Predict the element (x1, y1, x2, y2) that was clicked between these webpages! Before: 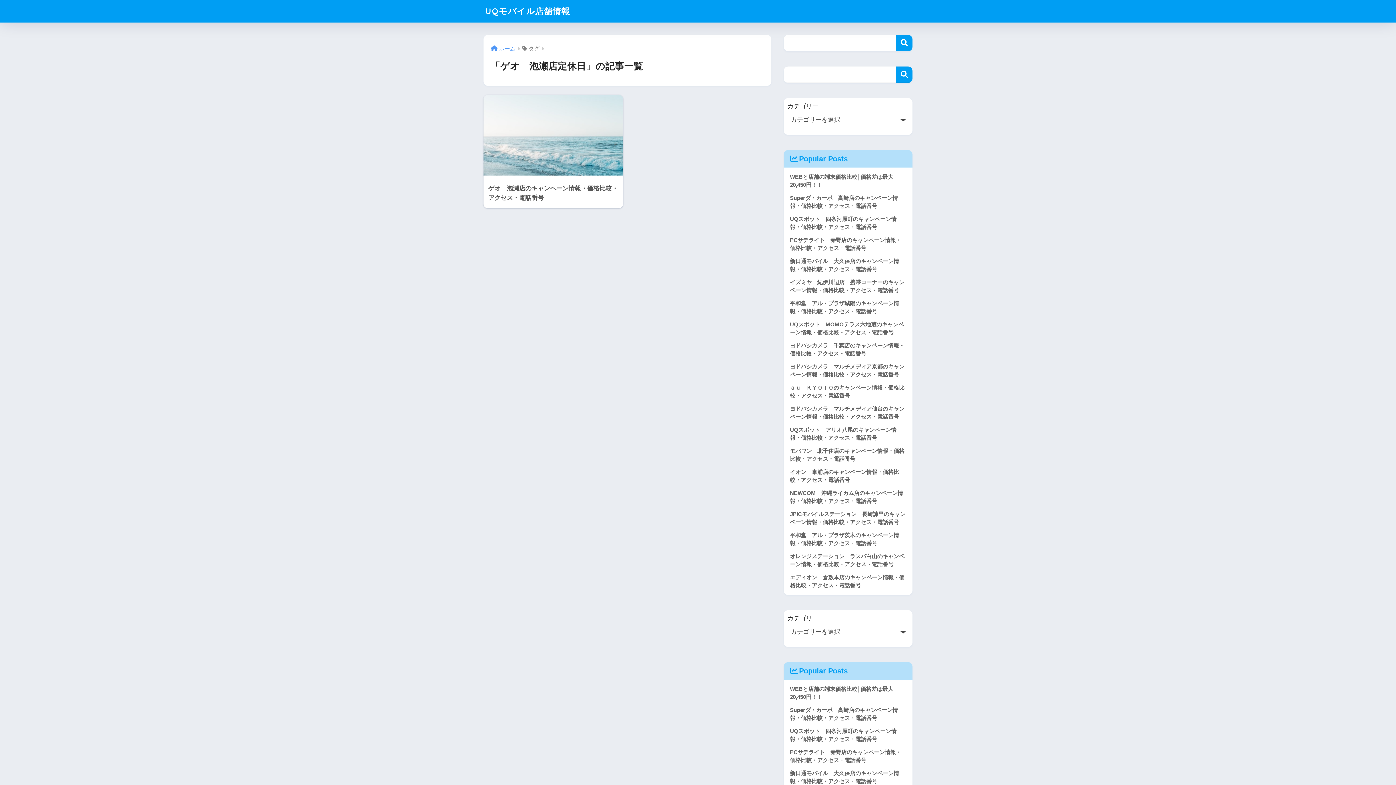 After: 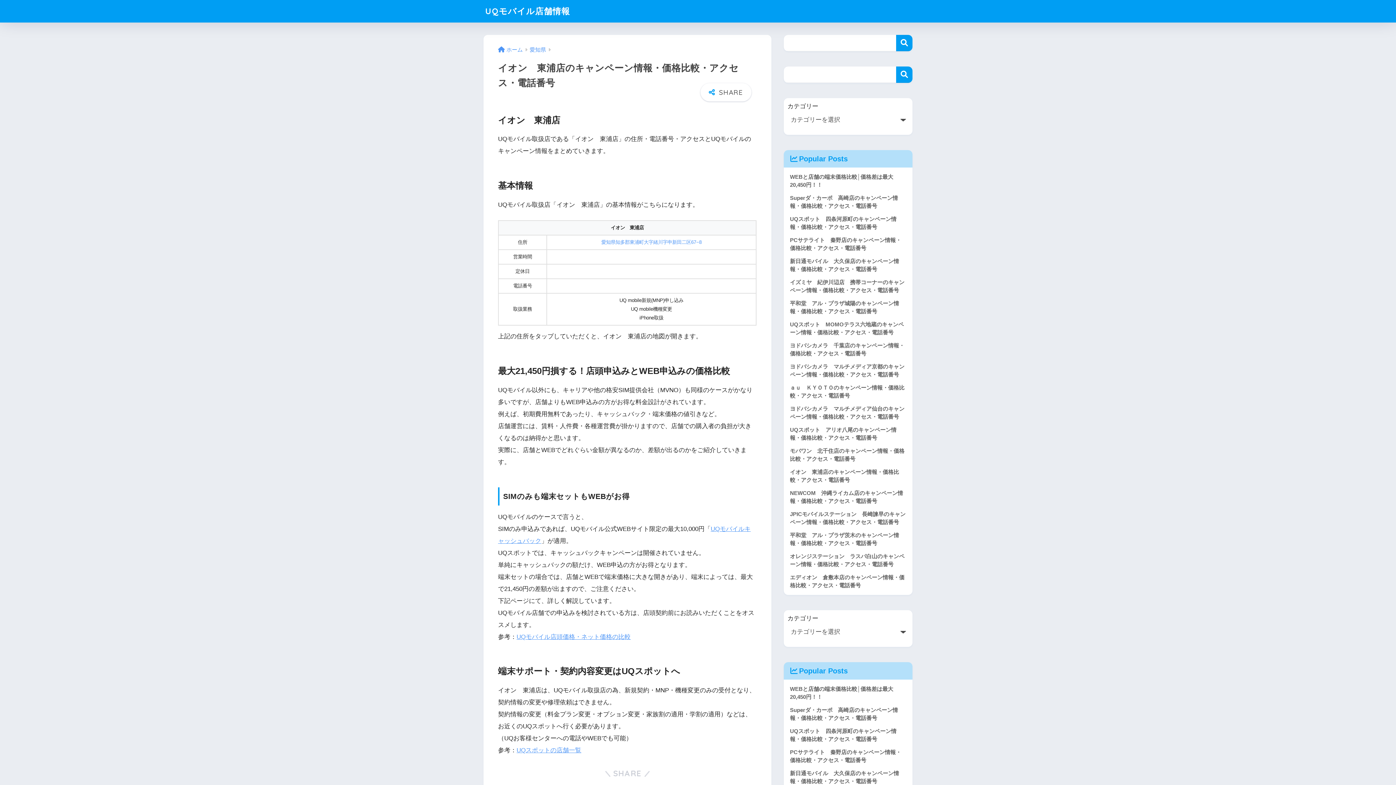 Action: bbox: (787, 465, 909, 486) label: イオン　東浦店のキャンペーン情報・価格比較・アクセス・電話番号